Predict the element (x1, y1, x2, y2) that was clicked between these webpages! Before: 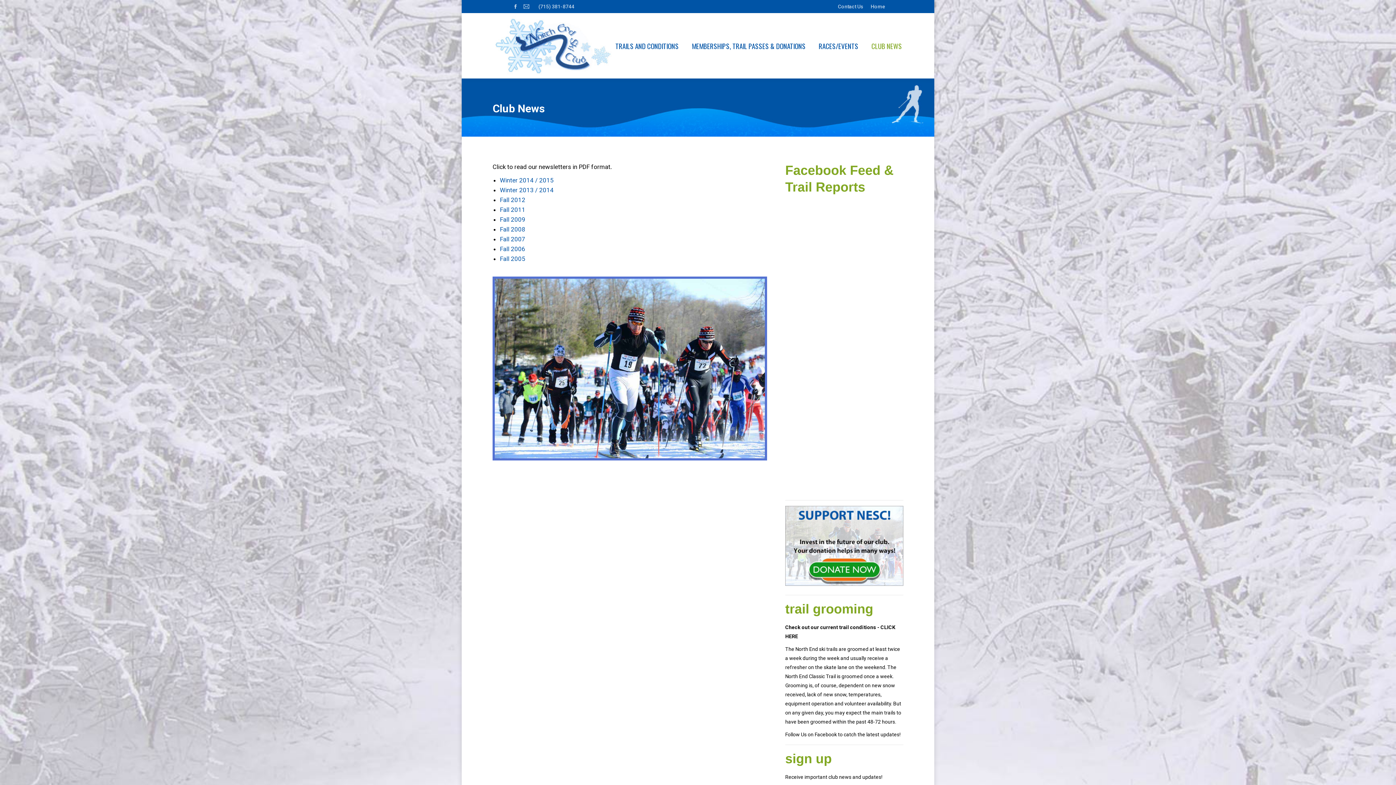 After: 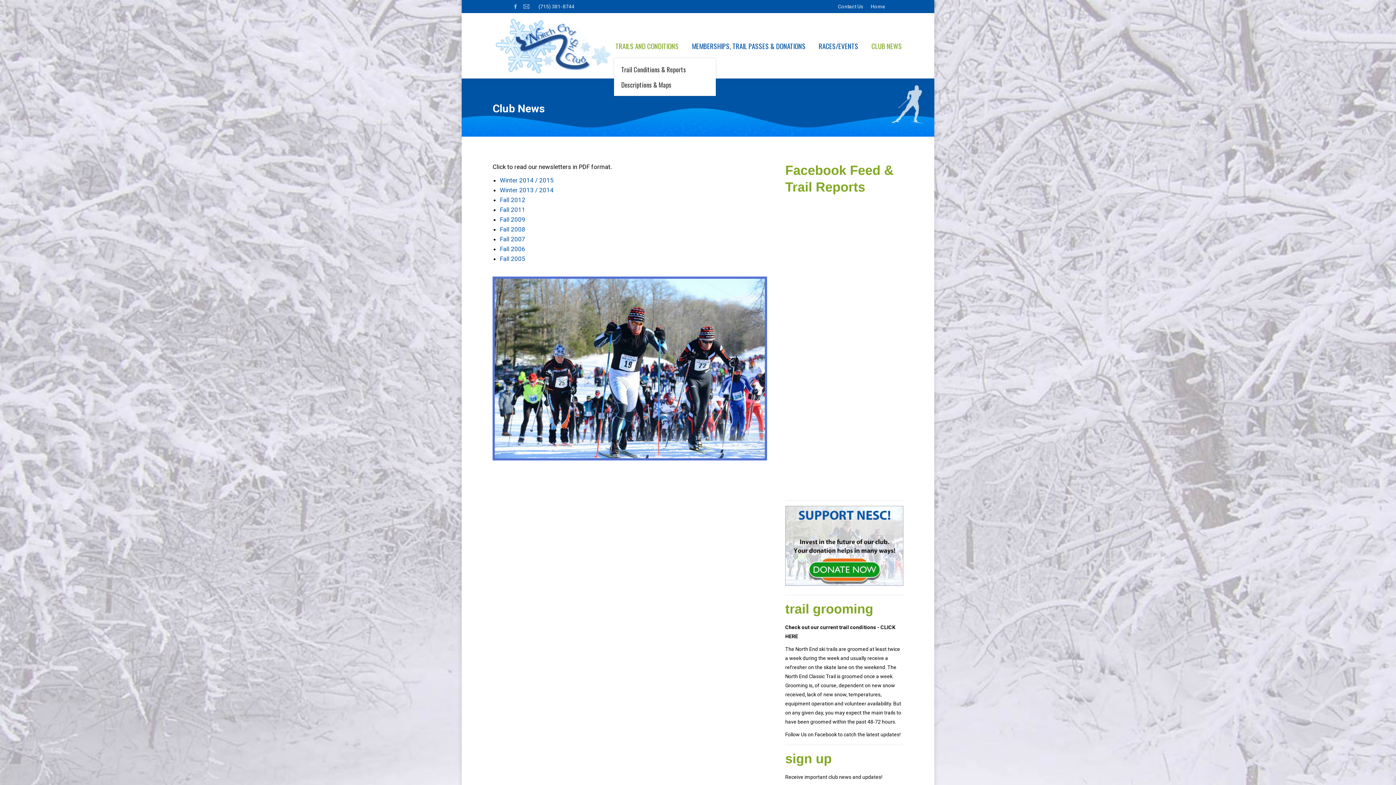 Action: bbox: (614, 40, 680, 51) label: TRAILS AND CONDITIONS